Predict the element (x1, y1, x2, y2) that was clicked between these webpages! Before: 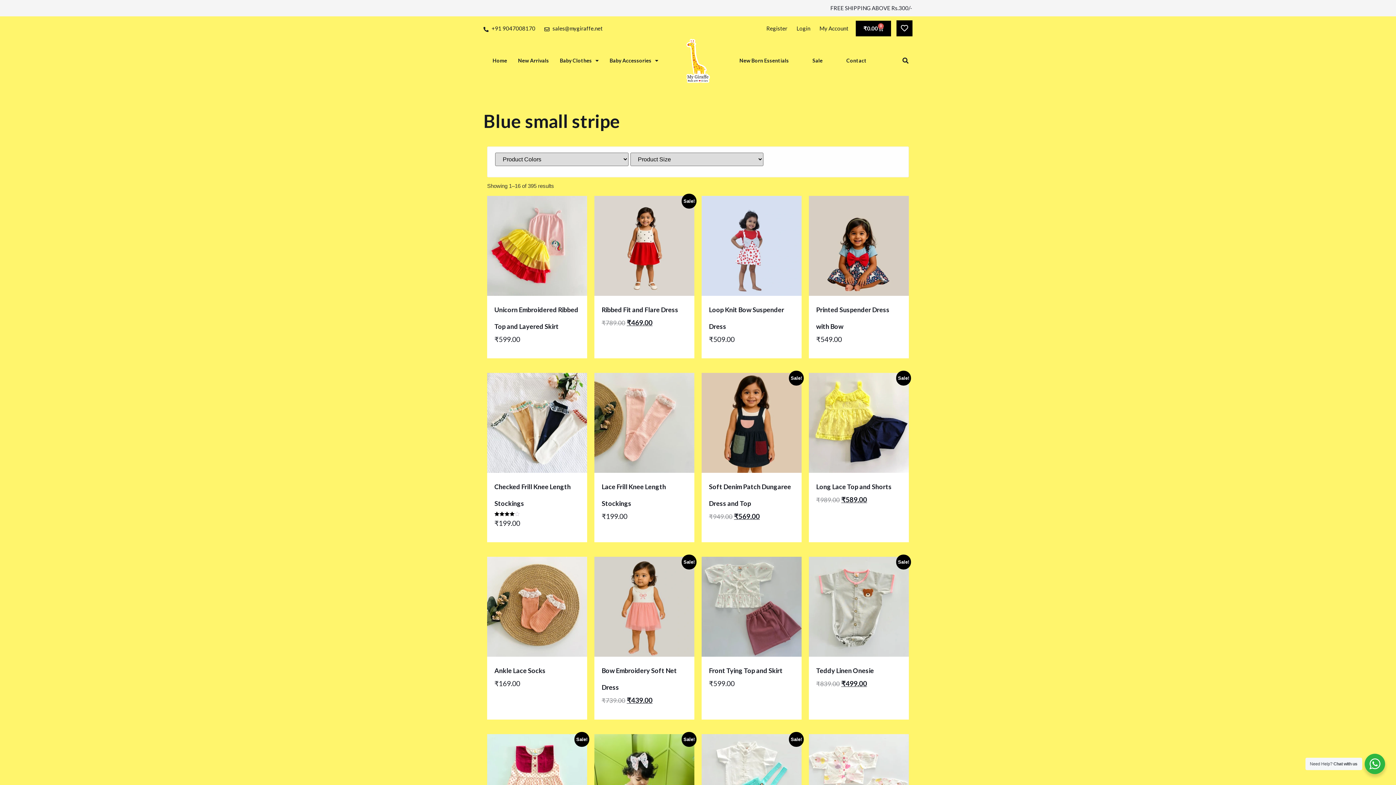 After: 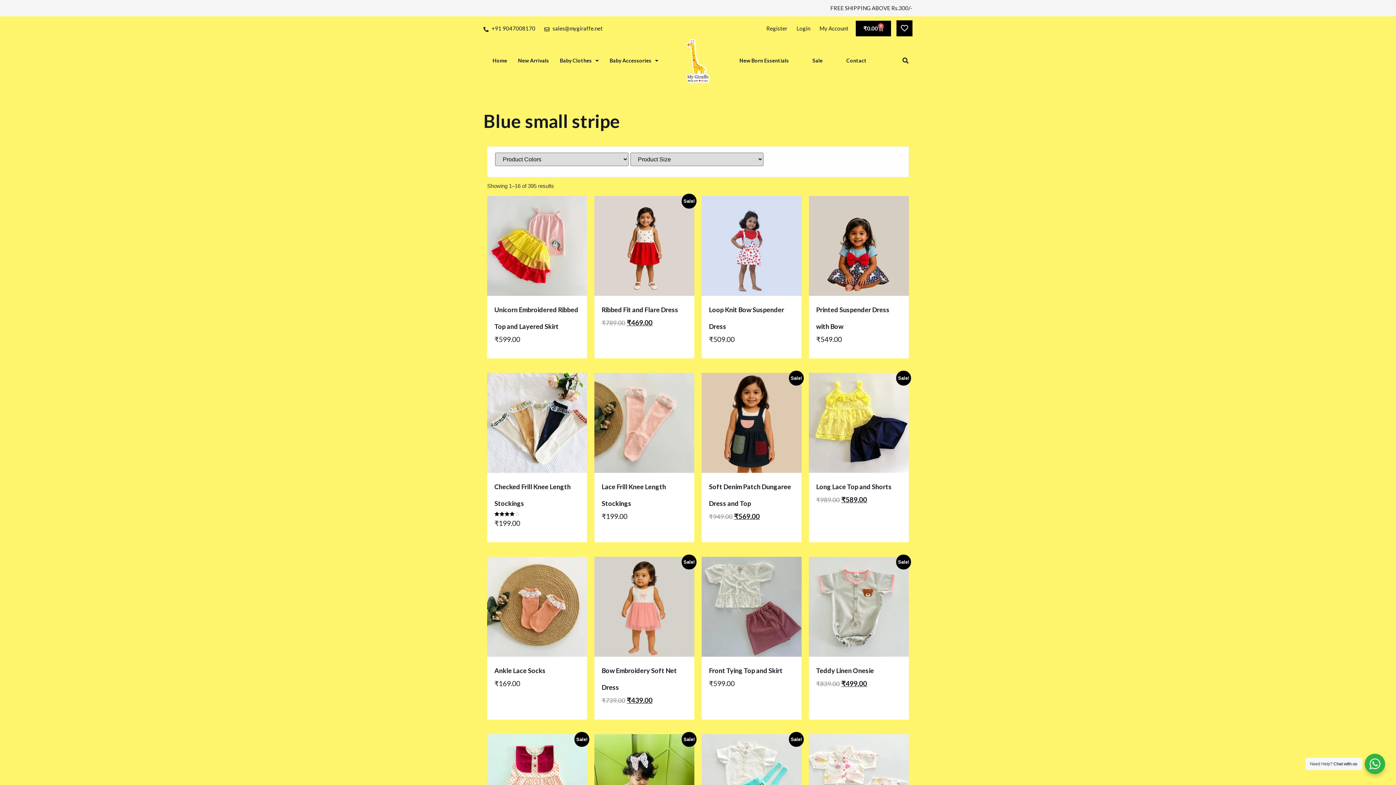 Action: bbox: (544, 24, 602, 33) label: sales@mygiraffe.net